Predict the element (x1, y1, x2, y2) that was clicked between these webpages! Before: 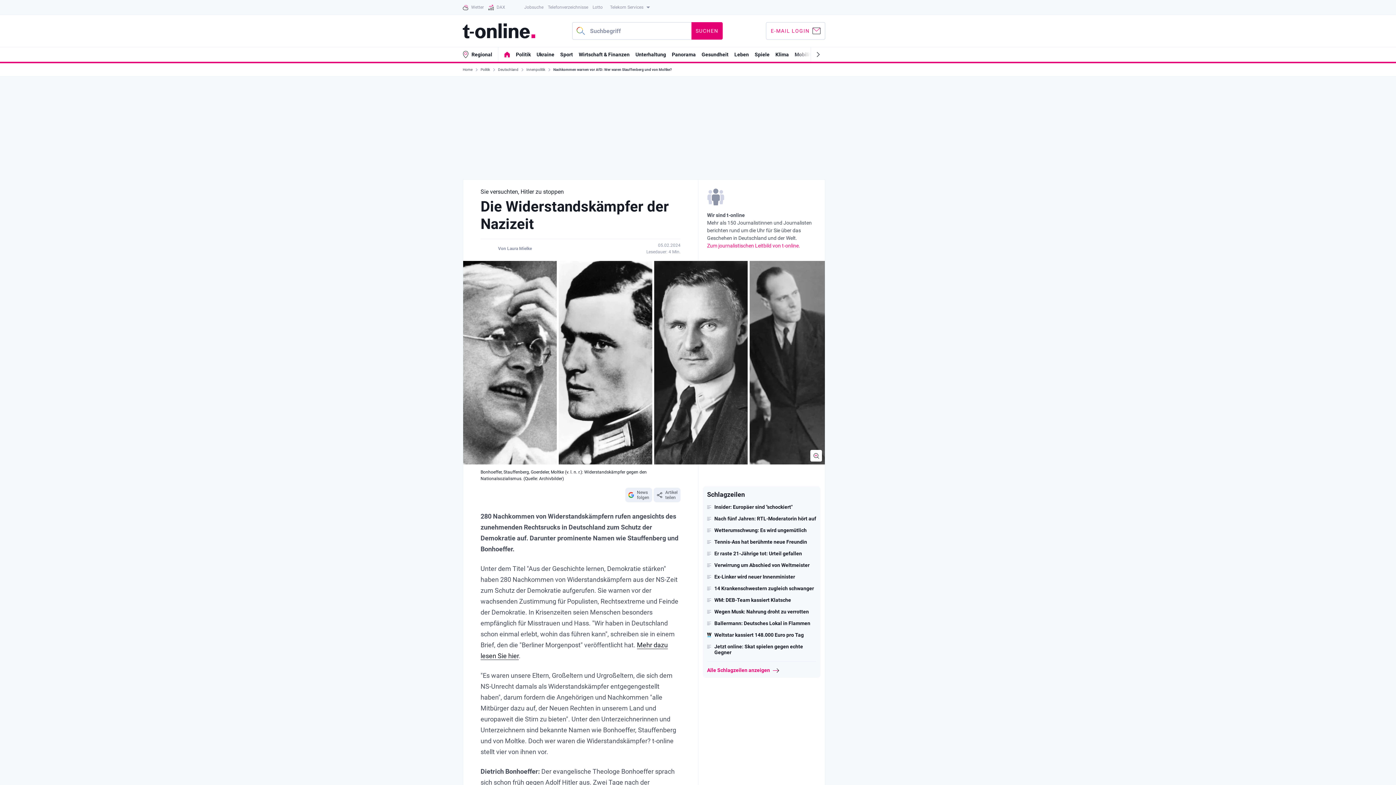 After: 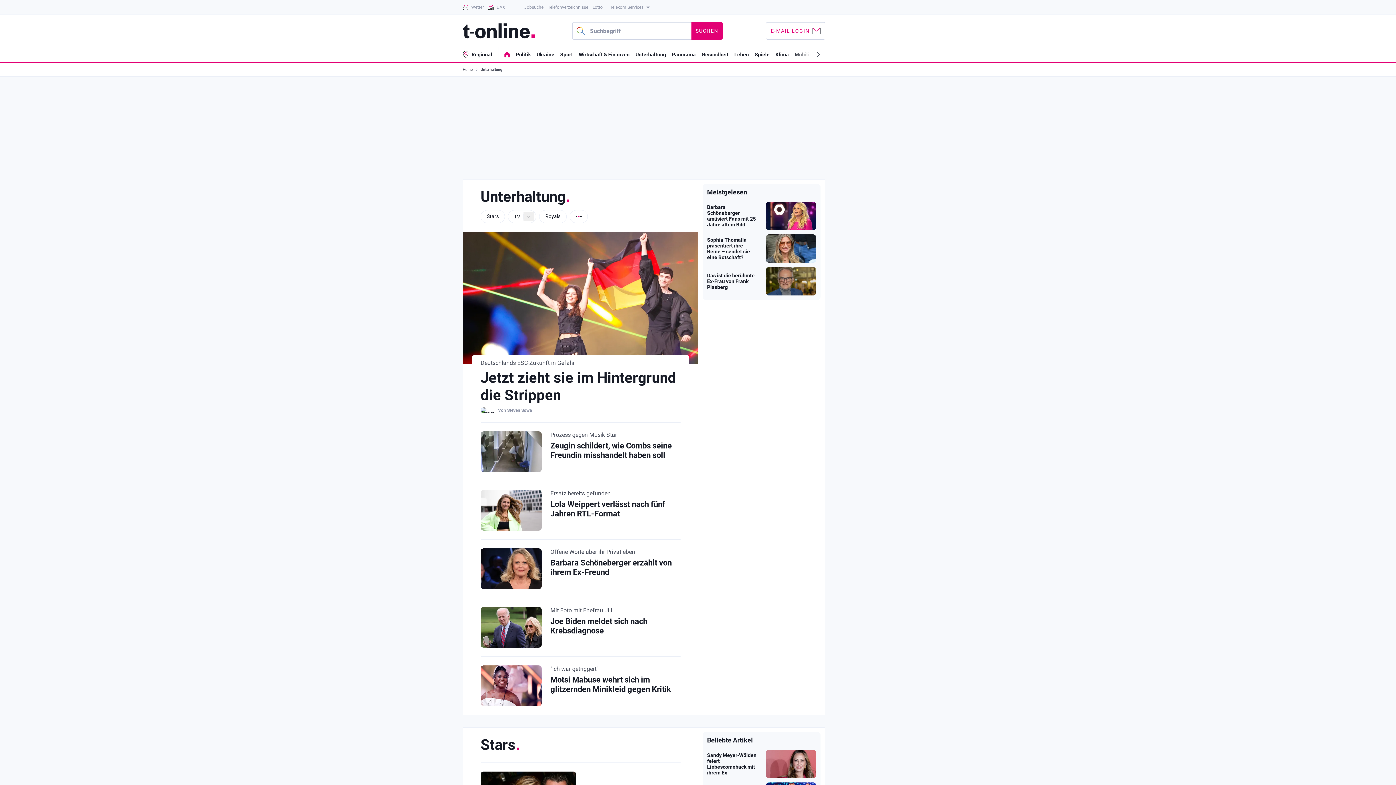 Action: bbox: (635, 51, 666, 57) label: Unterhaltung